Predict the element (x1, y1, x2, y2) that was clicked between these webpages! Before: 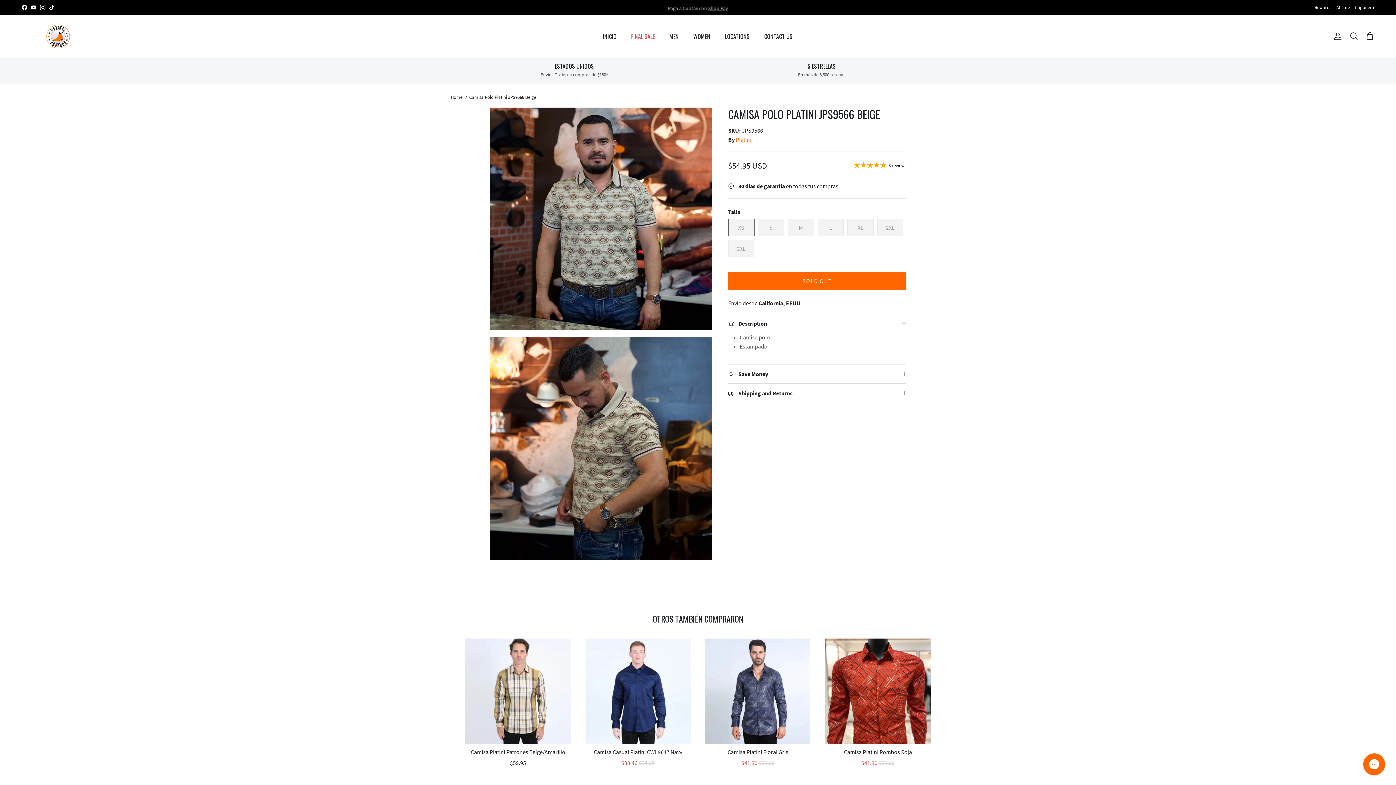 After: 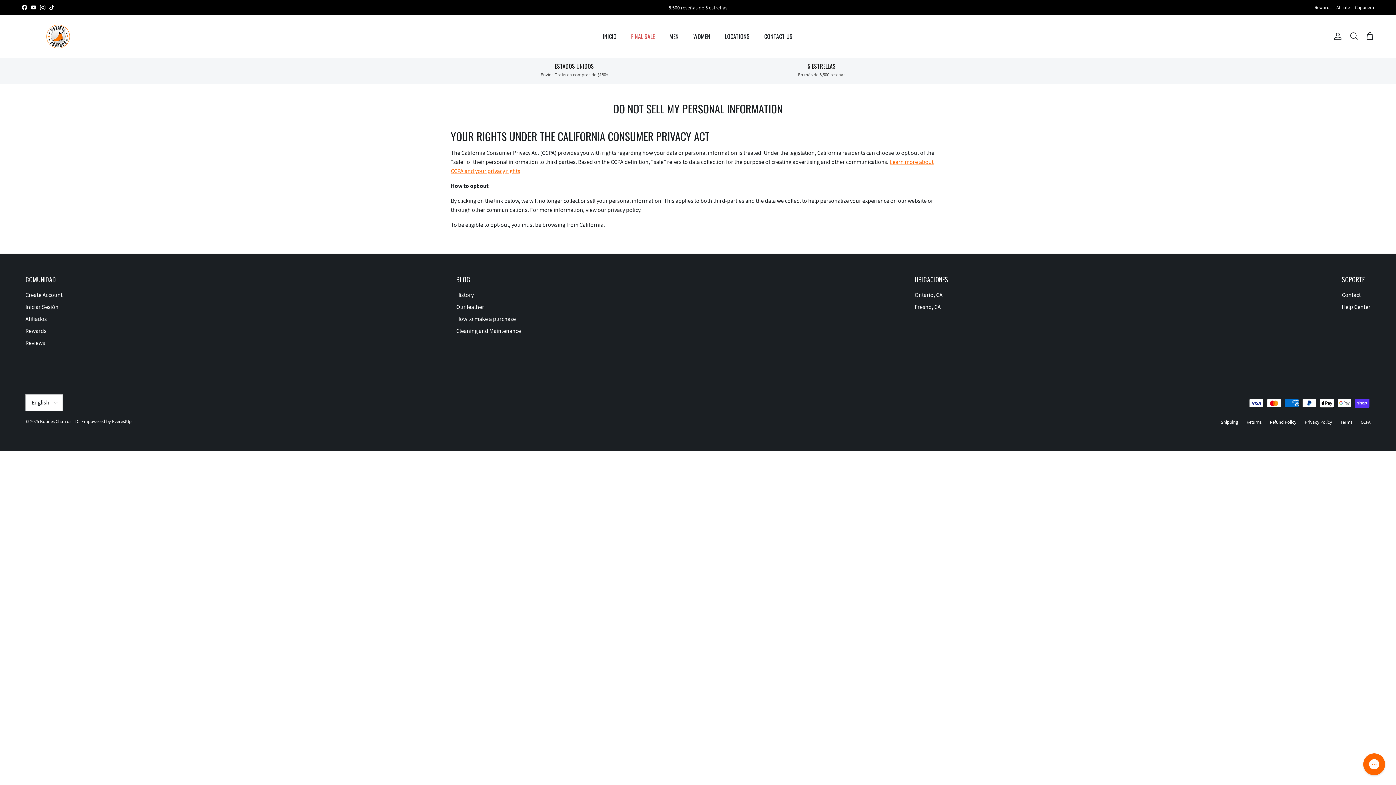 Action: label: CCPA bbox: (1361, 769, 1370, 775)